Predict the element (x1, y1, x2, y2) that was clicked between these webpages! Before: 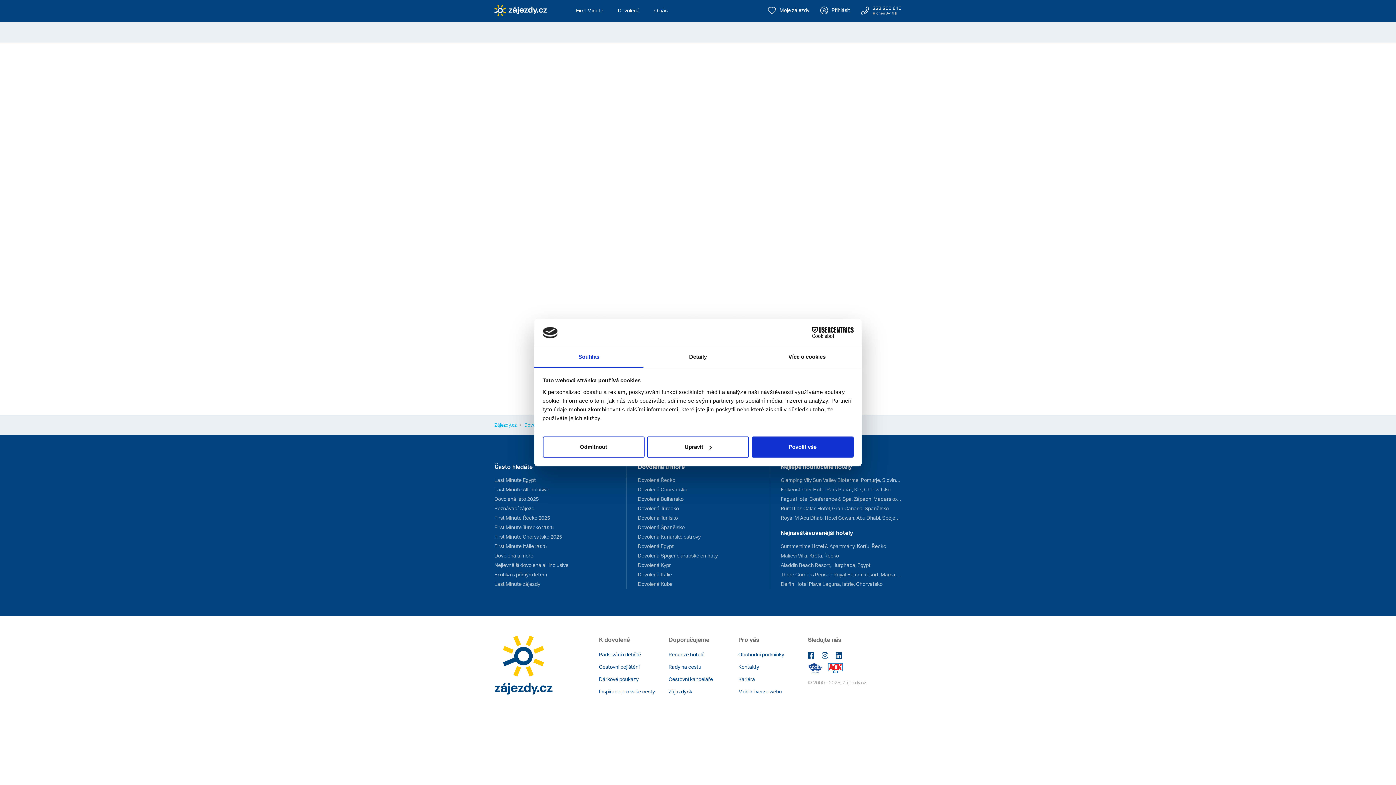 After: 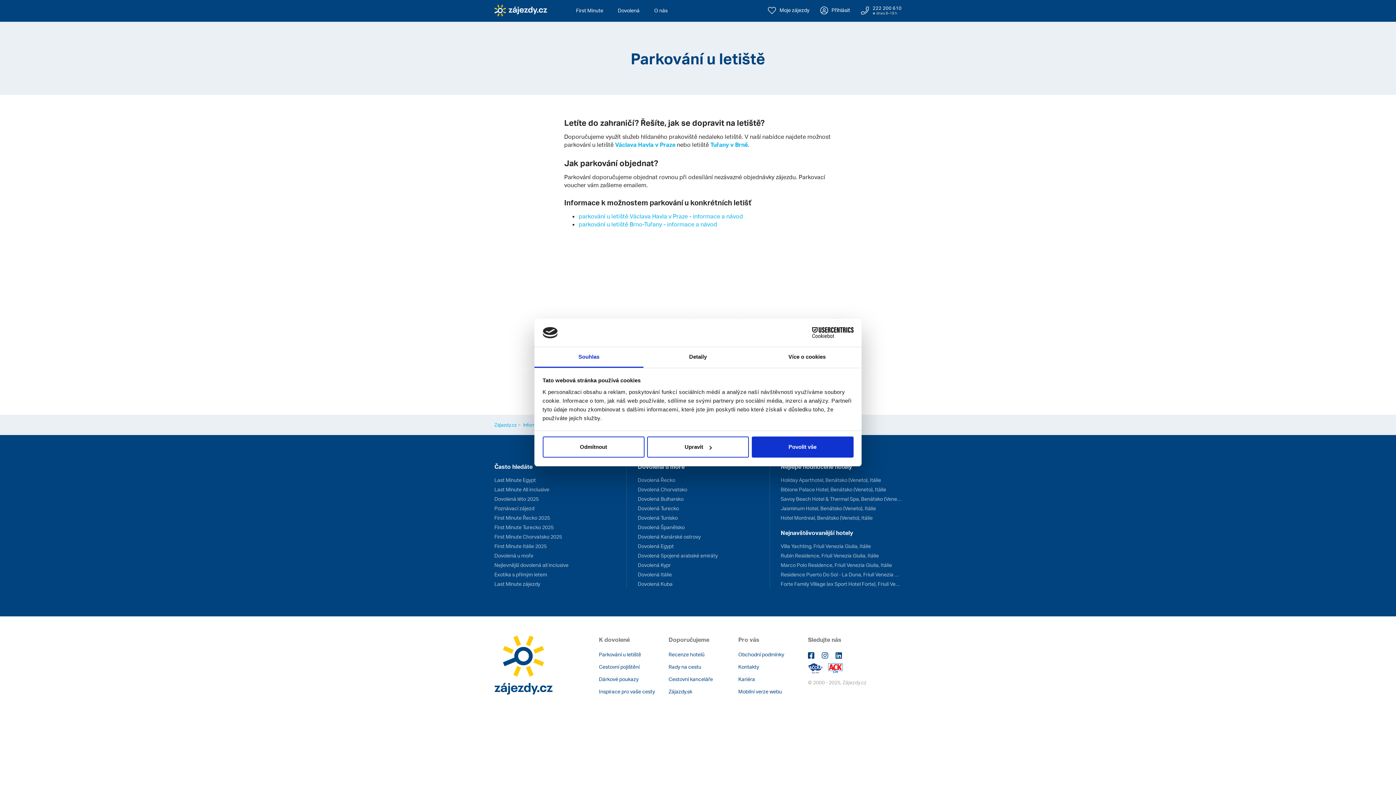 Action: bbox: (599, 651, 641, 657) label: Parkování u letiště